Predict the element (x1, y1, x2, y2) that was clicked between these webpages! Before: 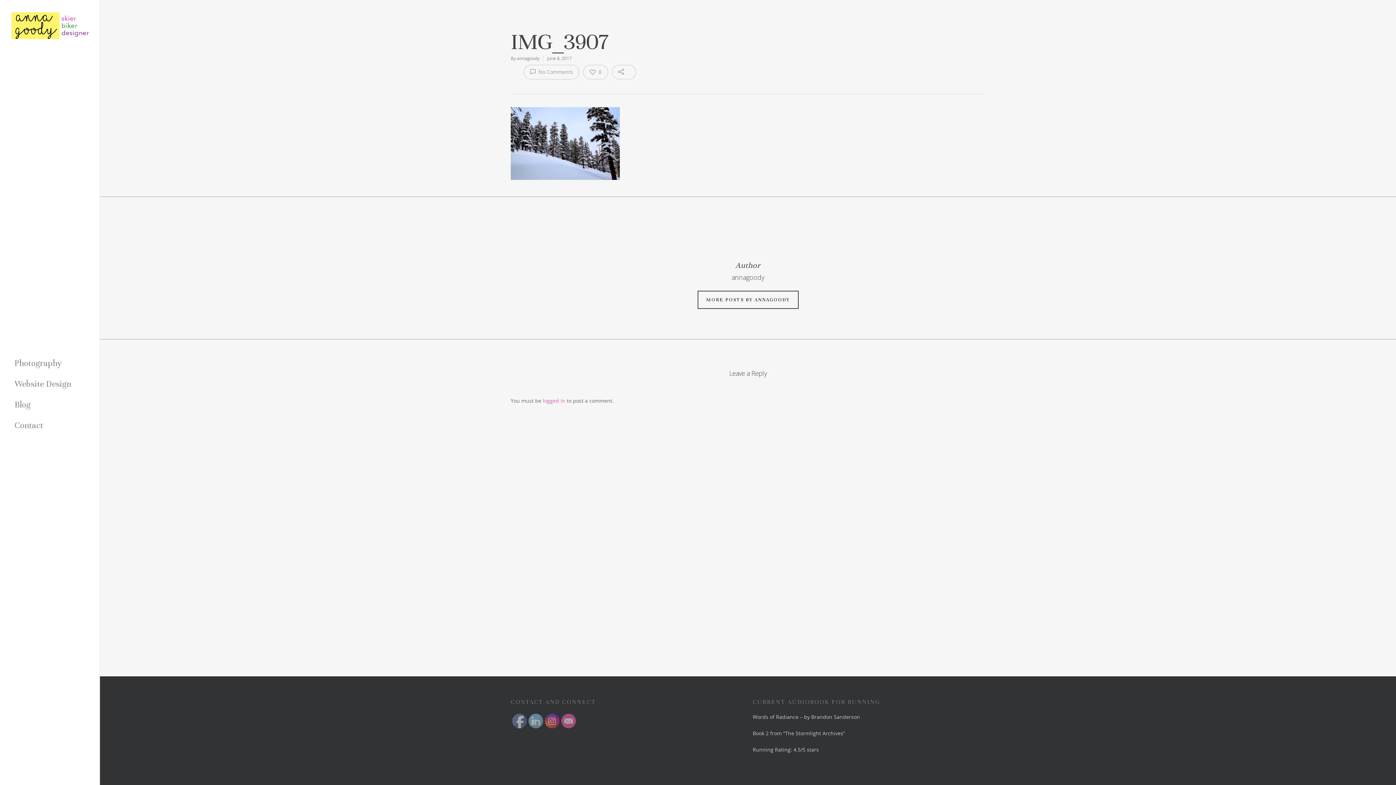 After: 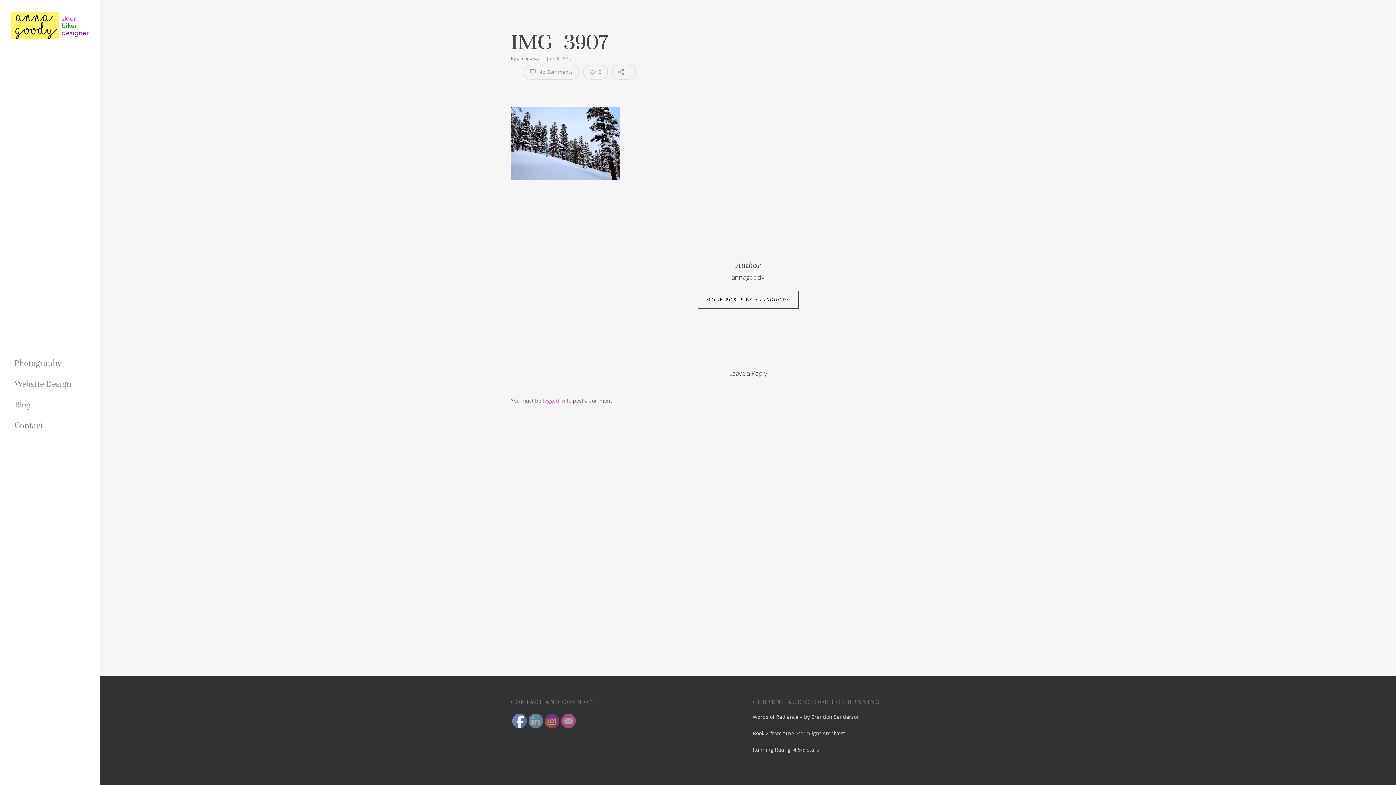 Action: bbox: (512, 714, 527, 729)